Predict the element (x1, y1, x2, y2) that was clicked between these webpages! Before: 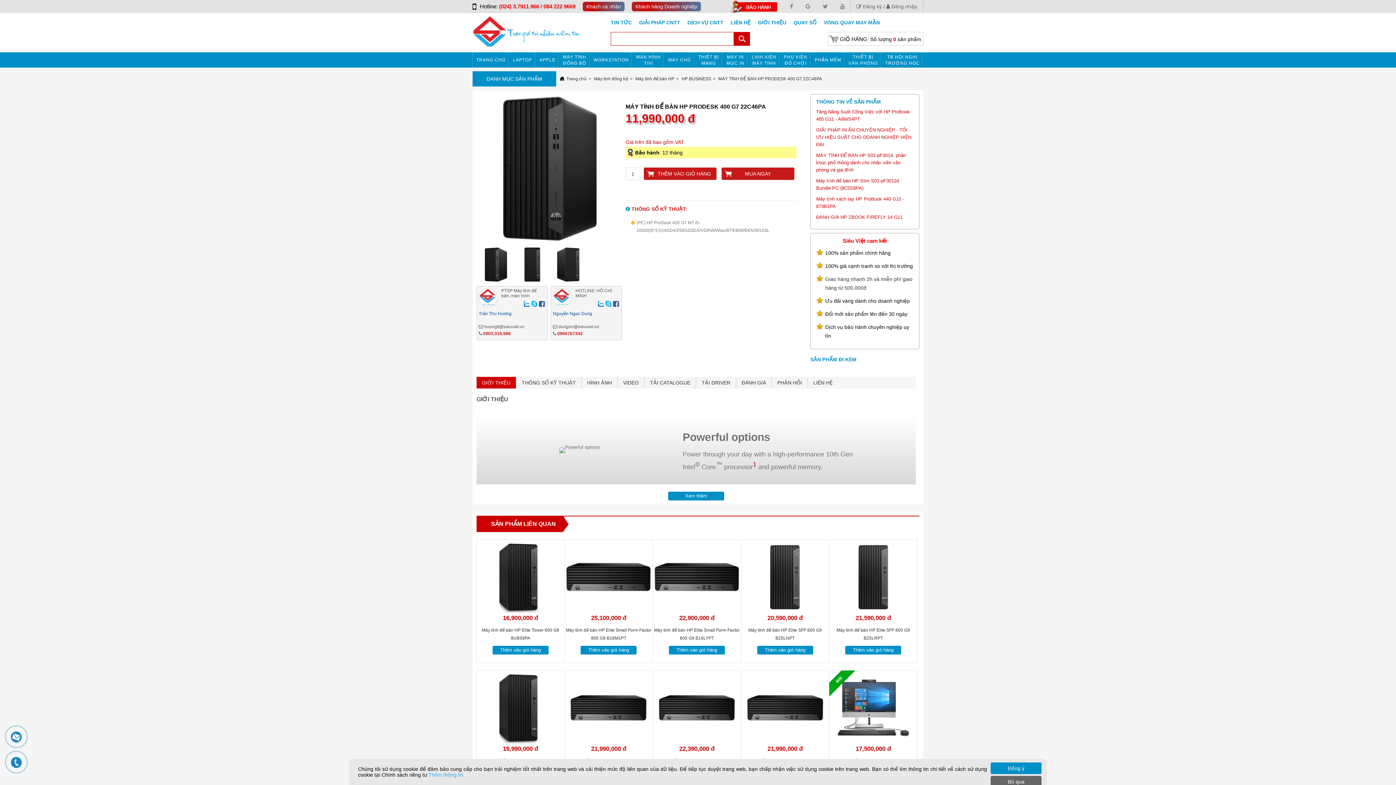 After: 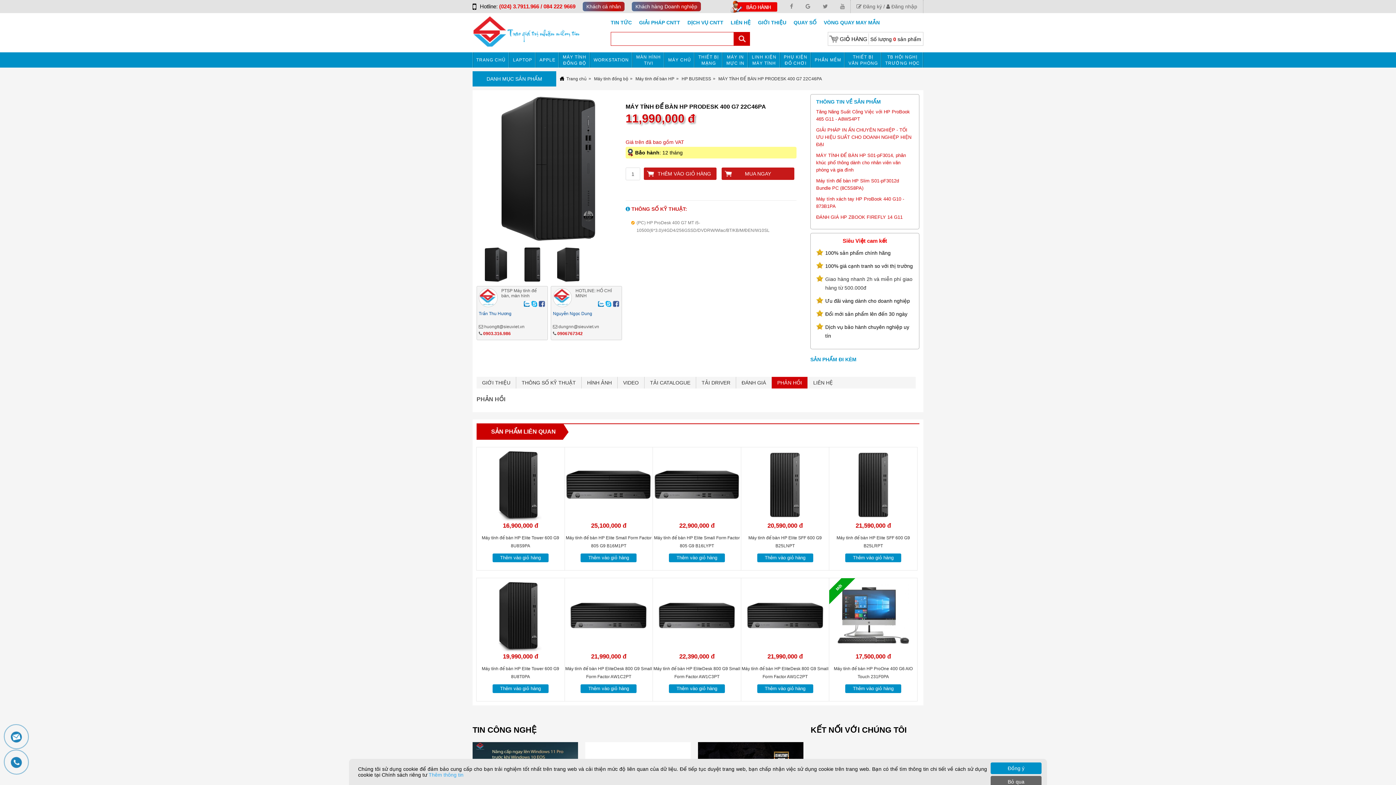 Action: label: PHẢN HỒI bbox: (772, 377, 808, 388)